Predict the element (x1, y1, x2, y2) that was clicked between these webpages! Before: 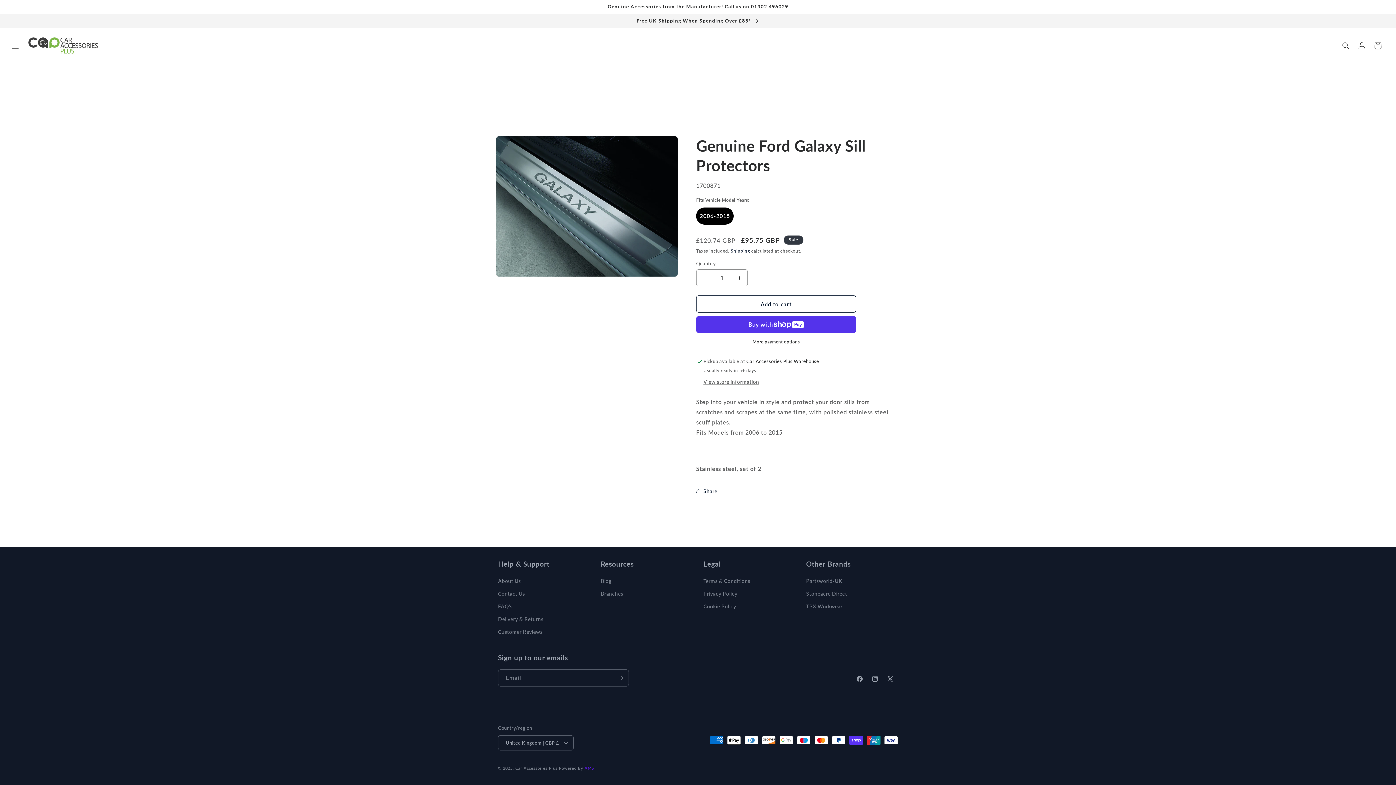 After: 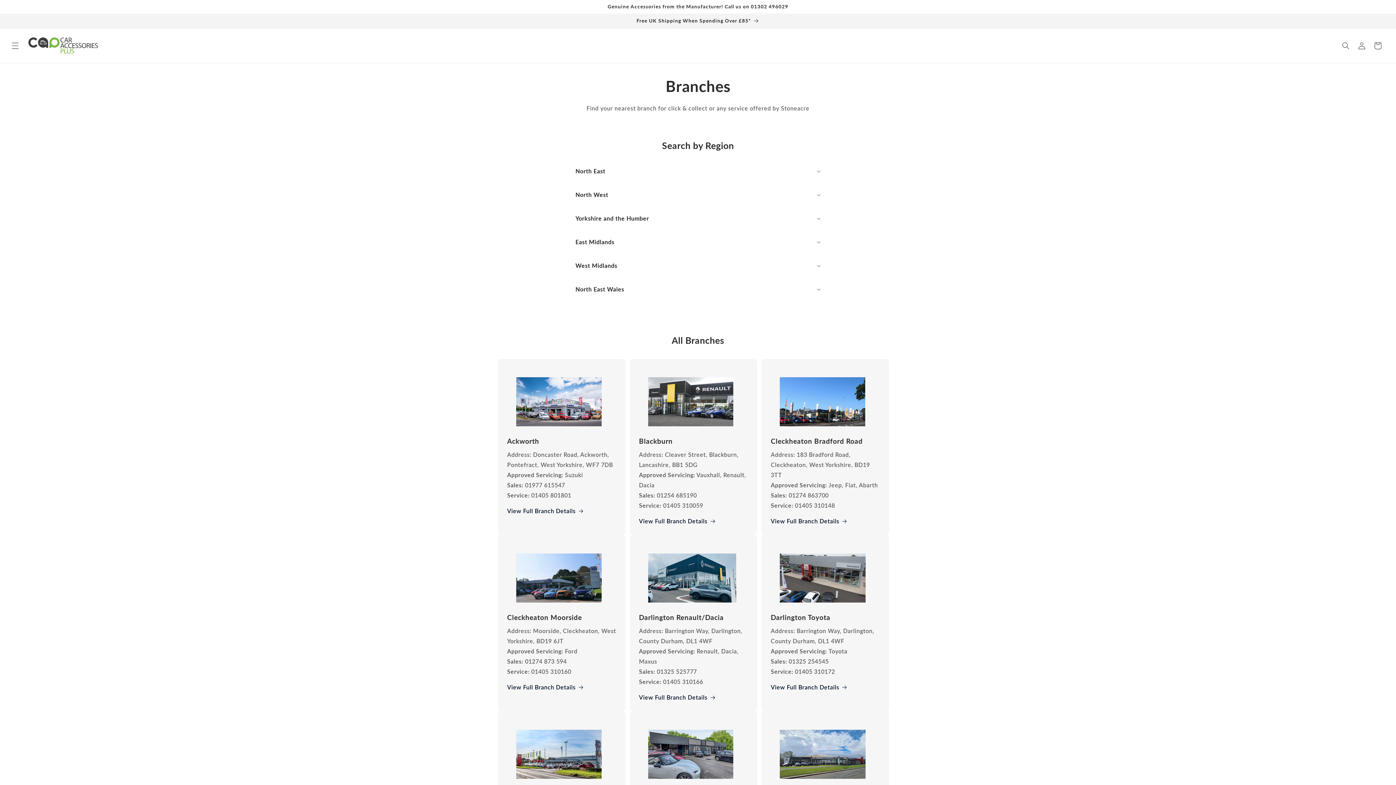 Action: bbox: (600, 587, 623, 600) label: Branches